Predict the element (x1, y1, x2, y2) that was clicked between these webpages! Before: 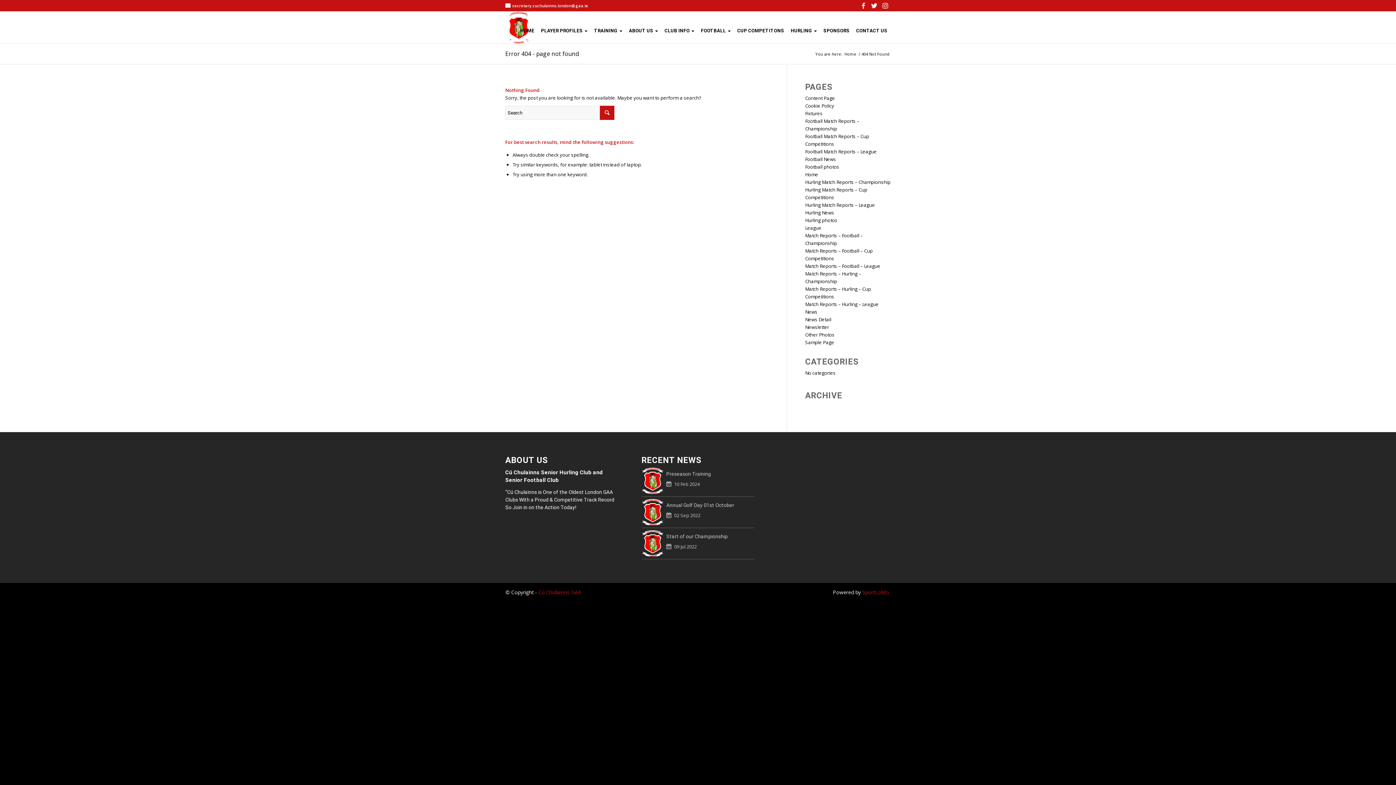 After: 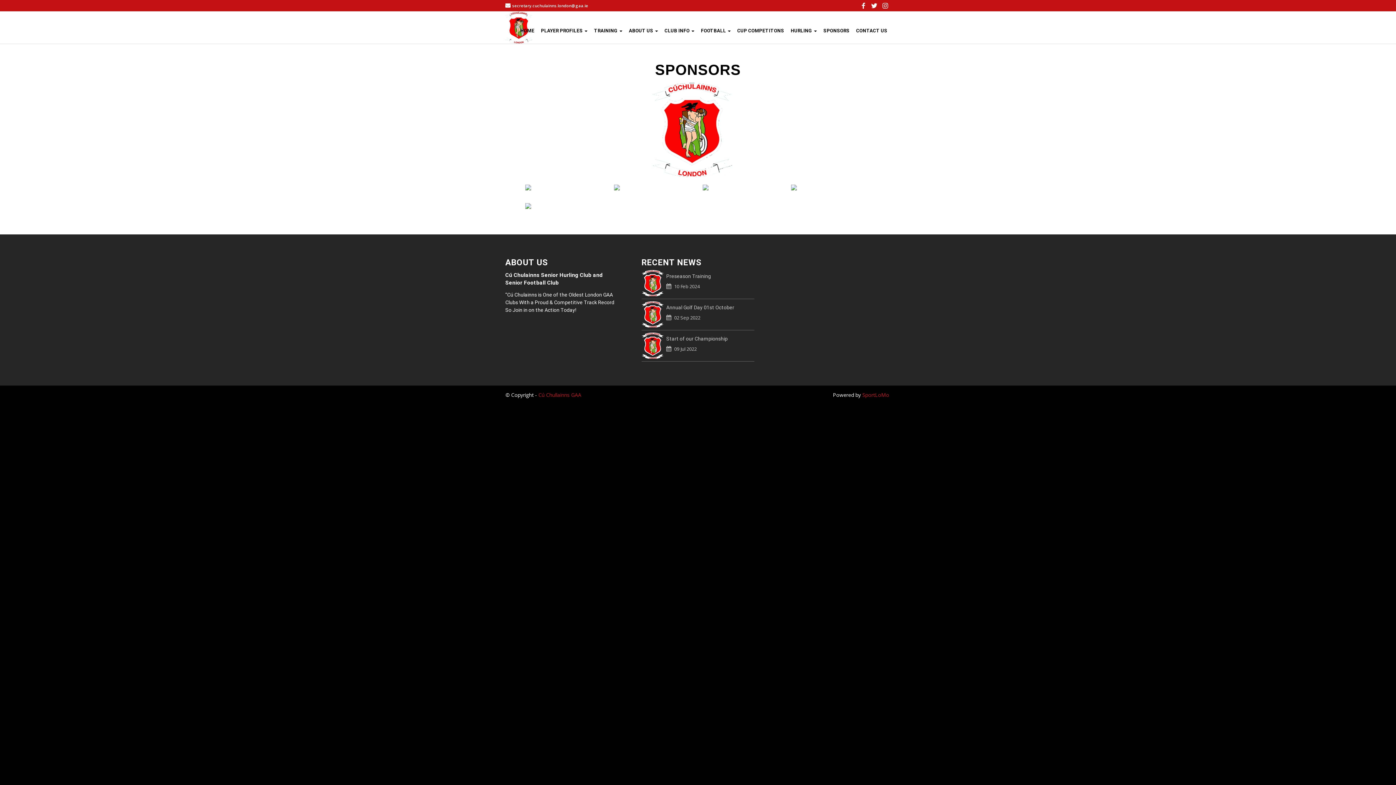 Action: bbox: (820, 11, 853, 43) label: SPONSORS